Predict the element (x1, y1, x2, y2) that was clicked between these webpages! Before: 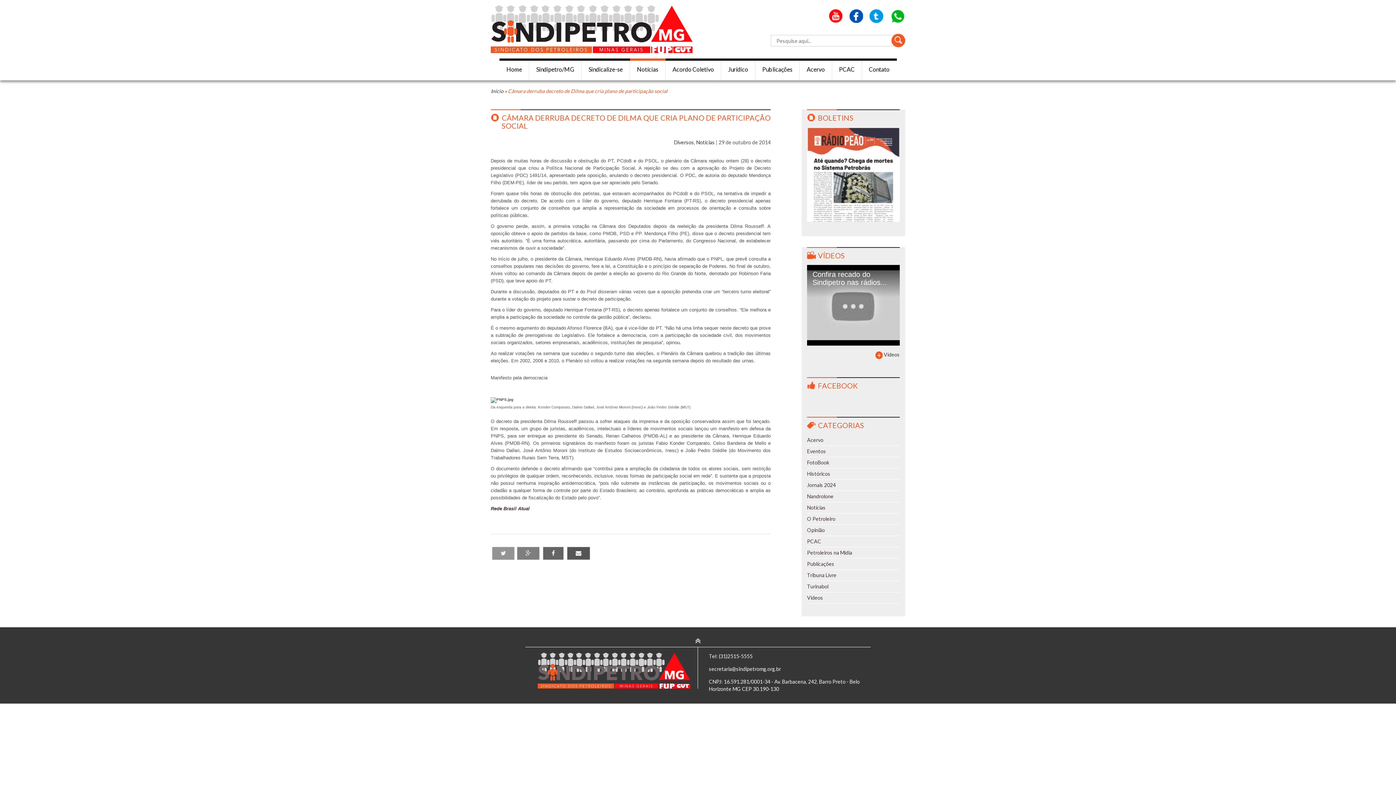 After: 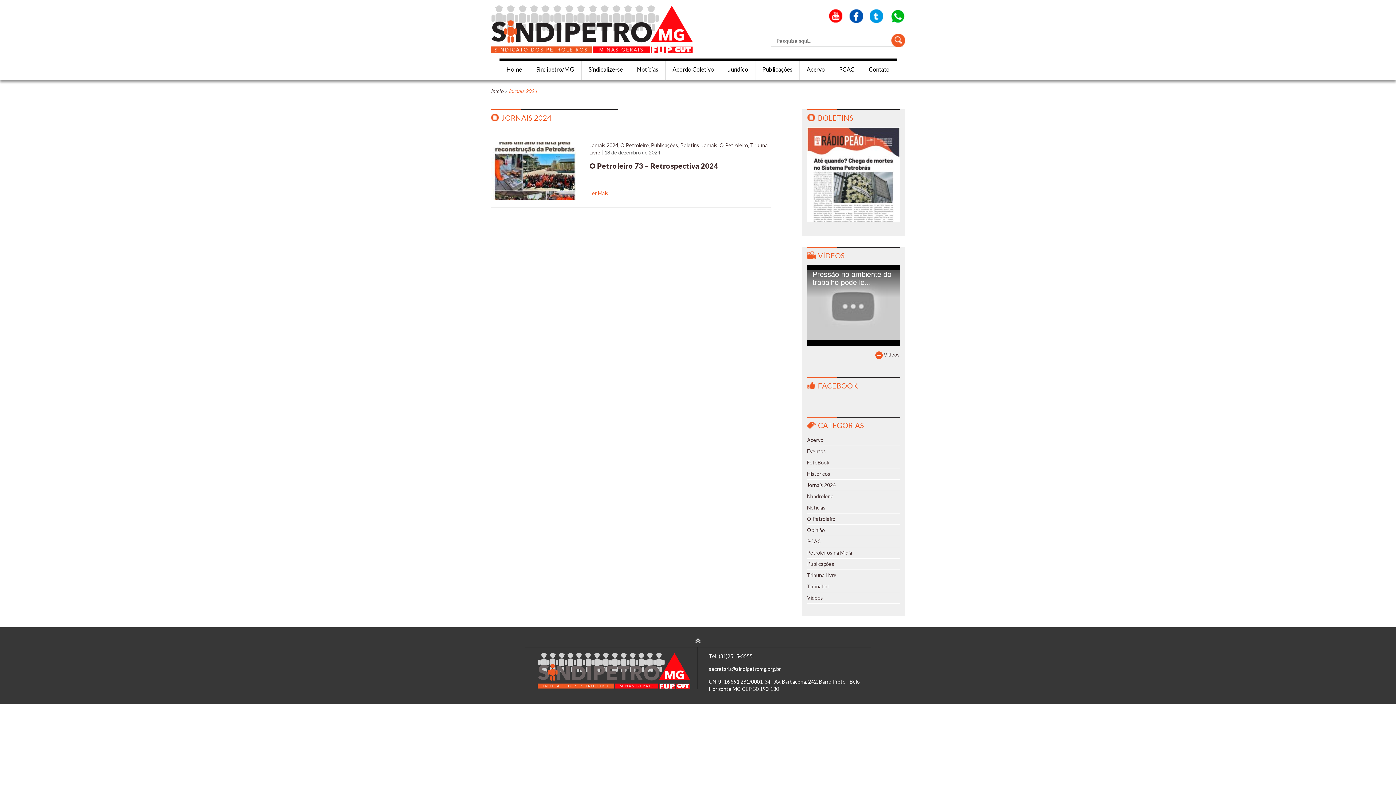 Action: bbox: (807, 479, 900, 491) label: Jornais 2024